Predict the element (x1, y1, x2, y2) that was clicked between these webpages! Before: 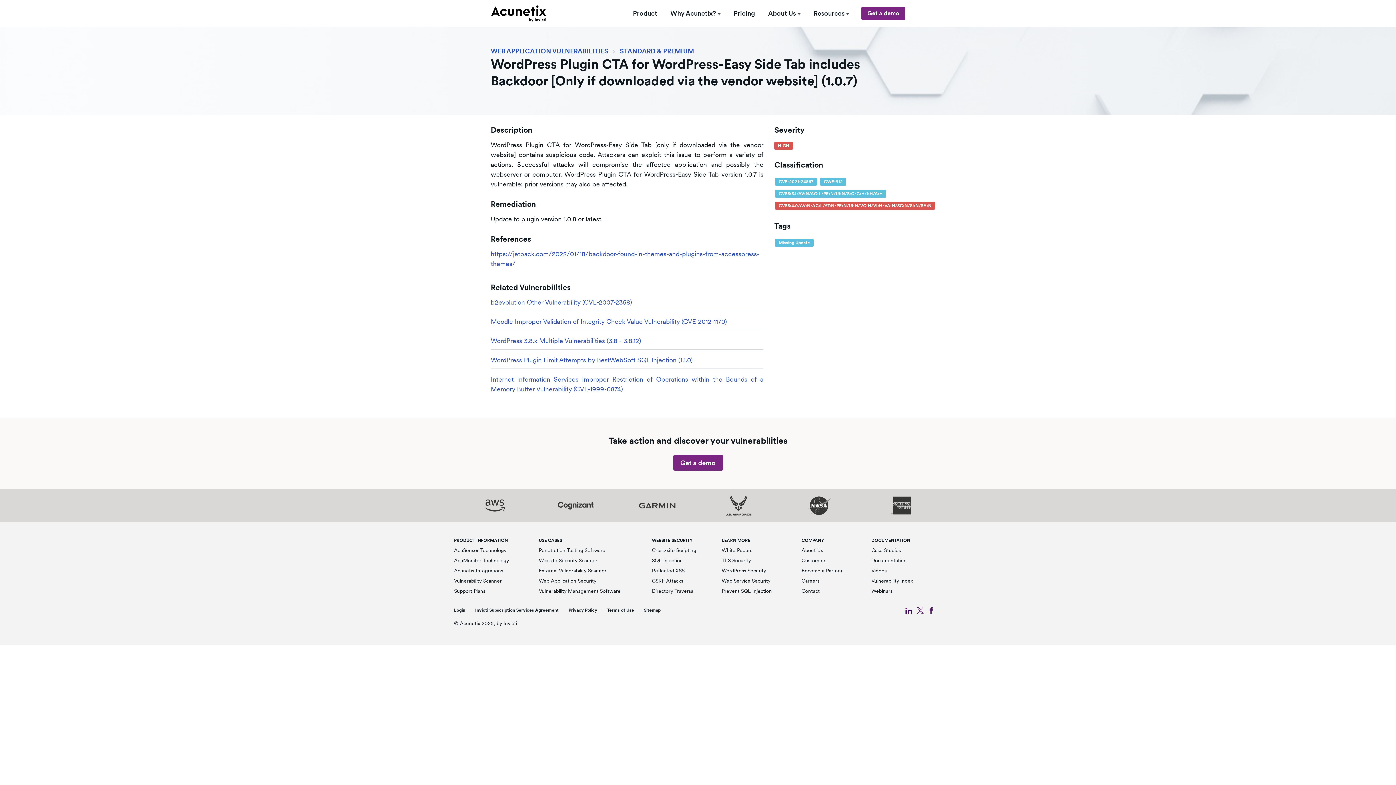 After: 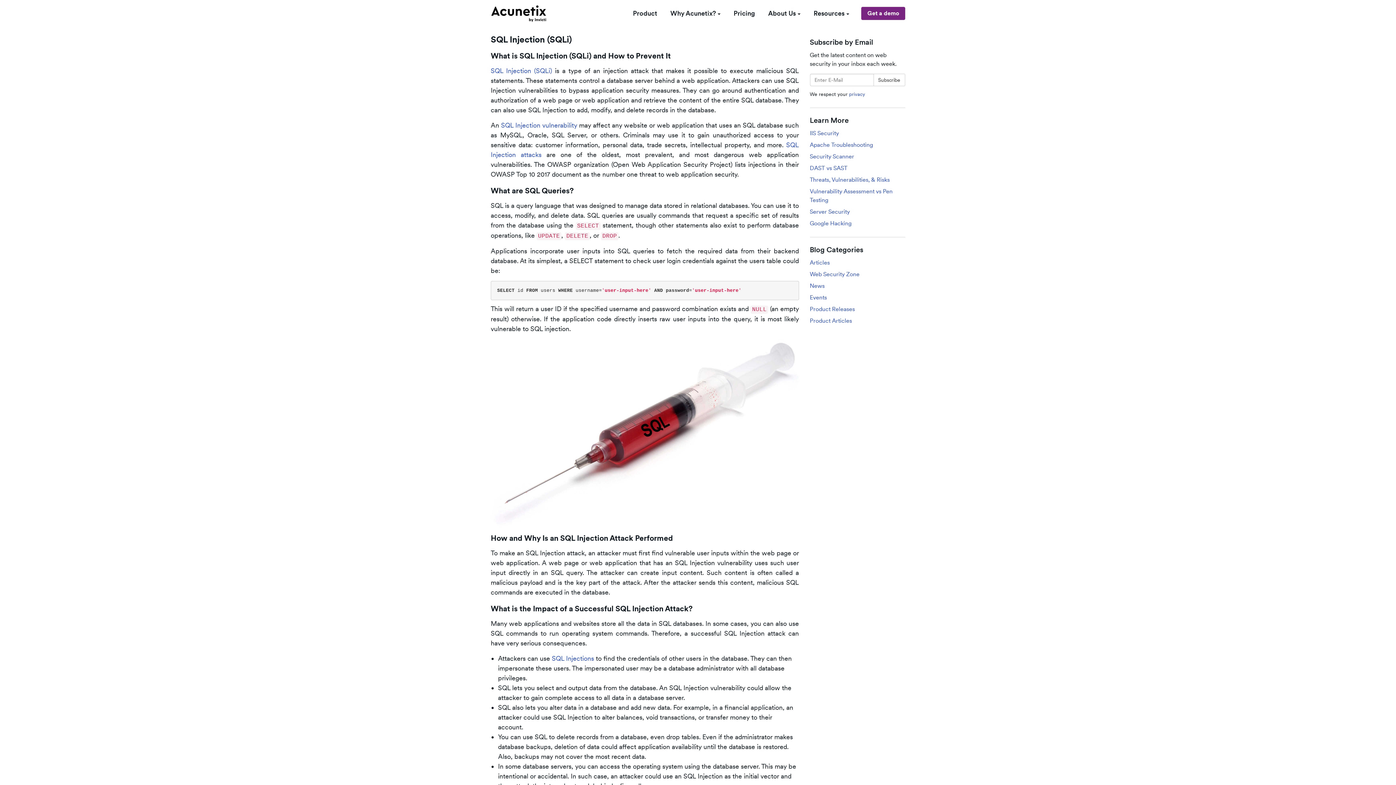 Action: bbox: (652, 557, 682, 563) label: SQL Injection